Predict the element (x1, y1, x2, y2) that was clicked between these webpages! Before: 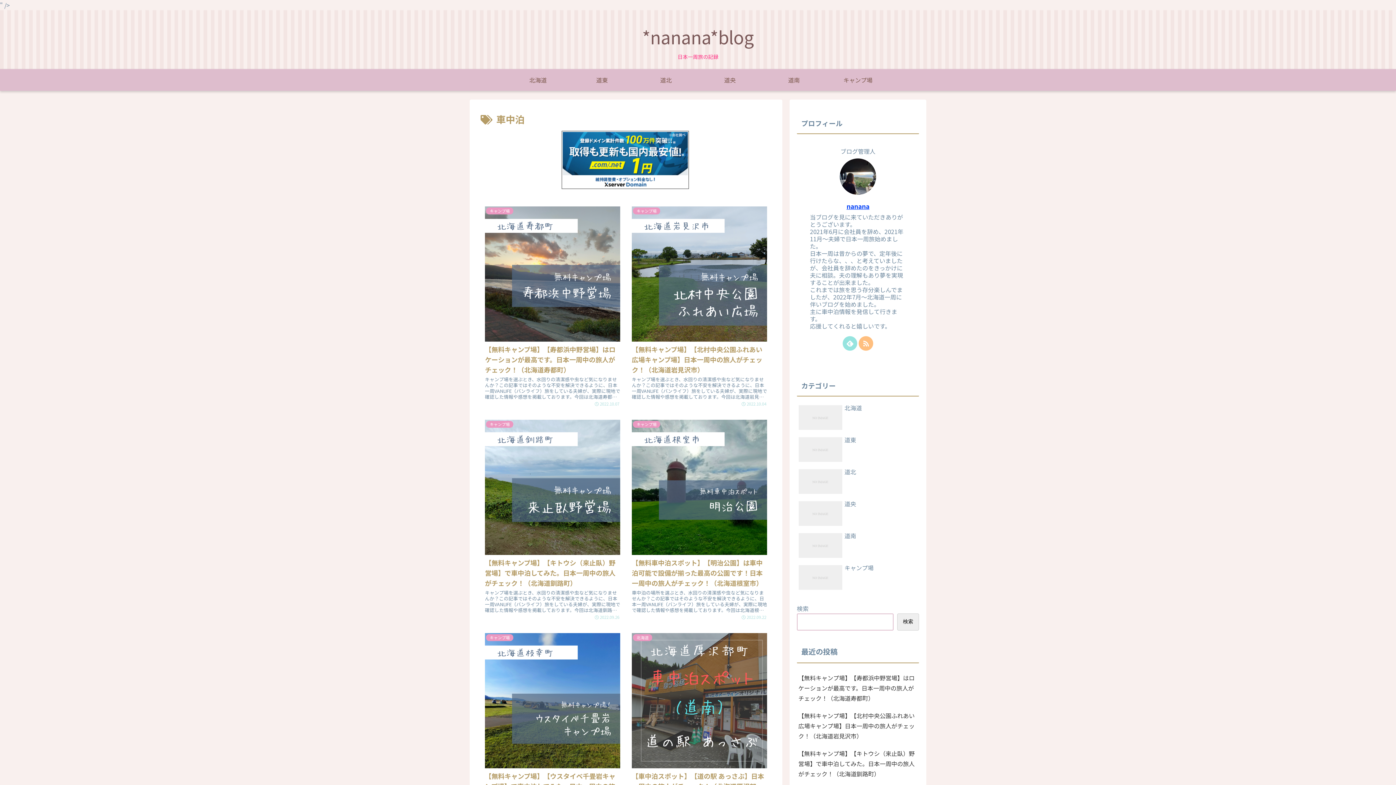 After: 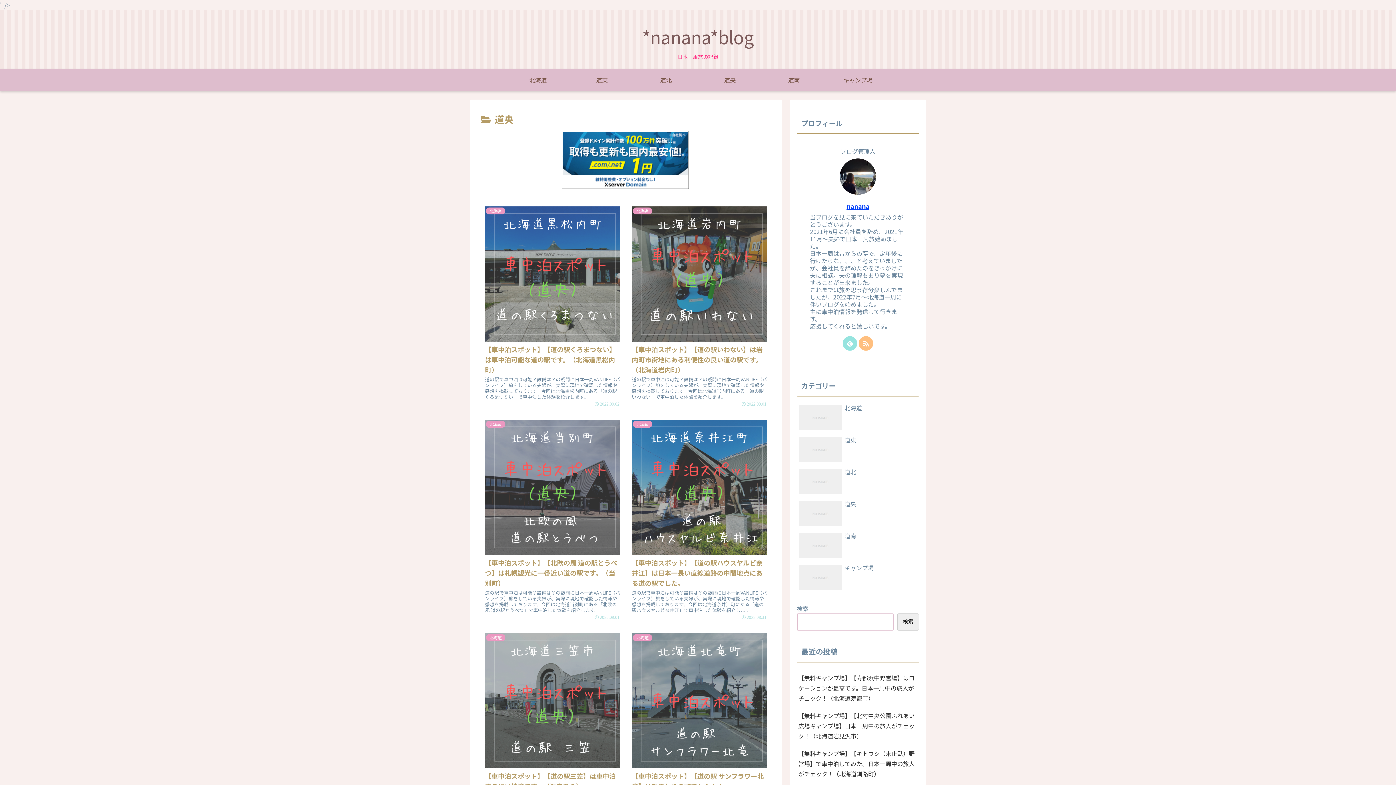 Action: label: 道央 bbox: (698, 69, 762, 90)